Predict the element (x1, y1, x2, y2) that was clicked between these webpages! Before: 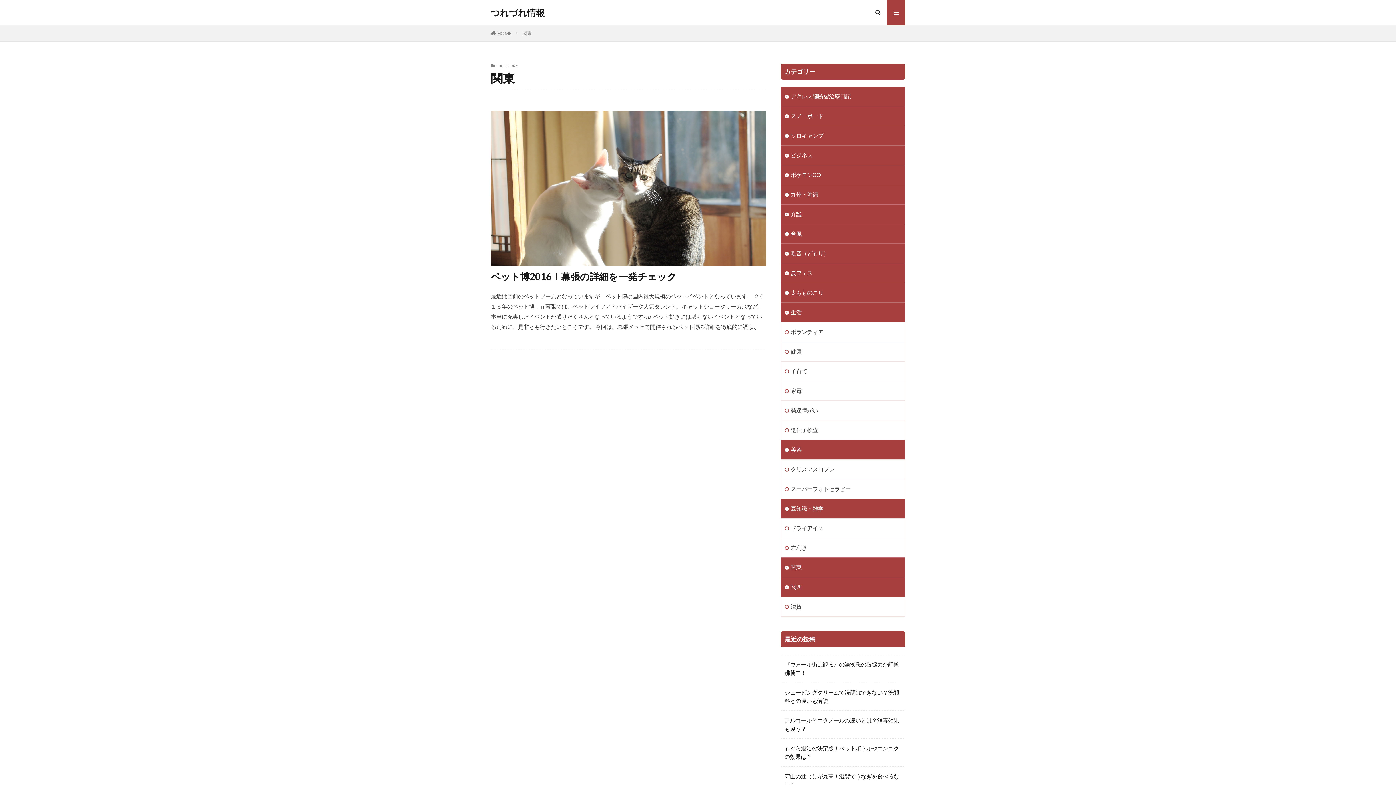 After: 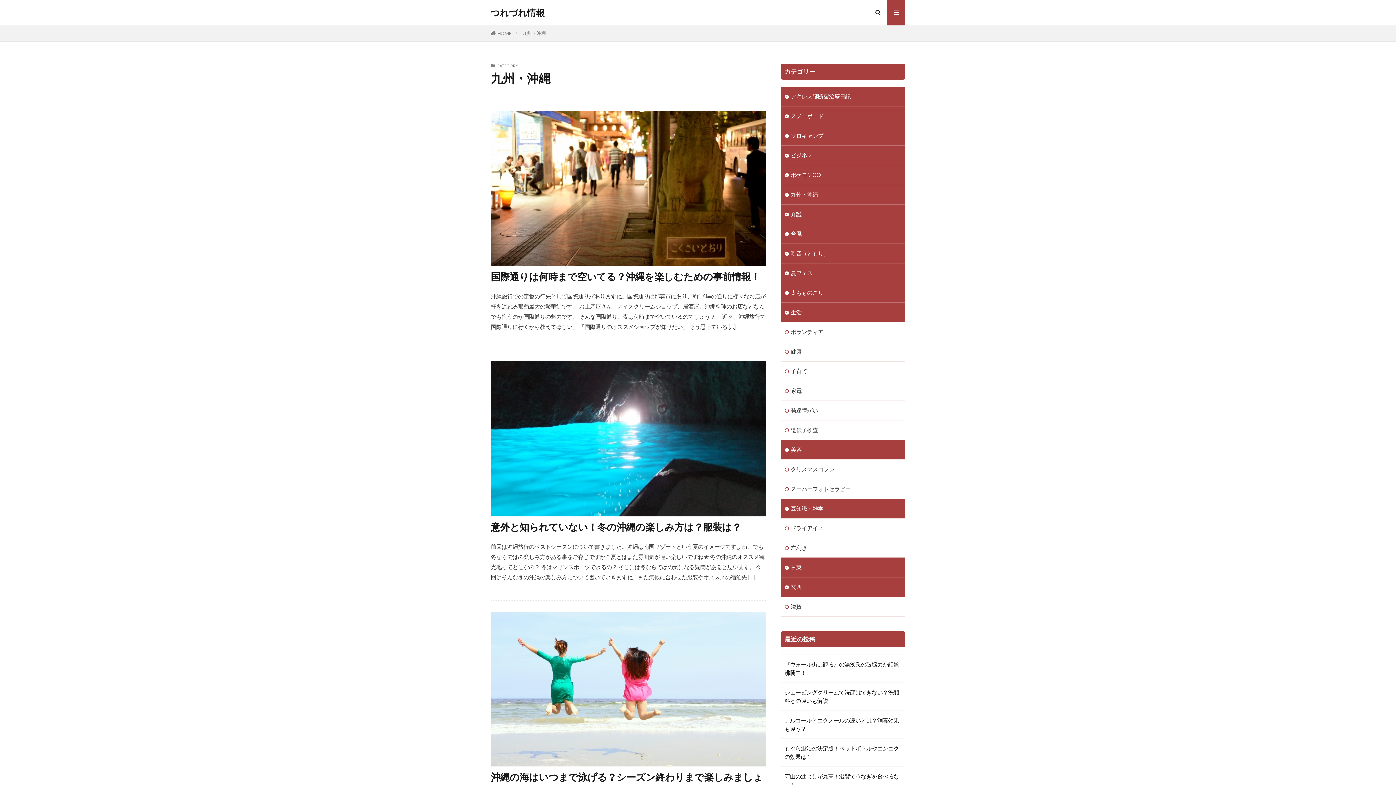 Action: bbox: (781, 185, 905, 204) label: 九州・沖縄